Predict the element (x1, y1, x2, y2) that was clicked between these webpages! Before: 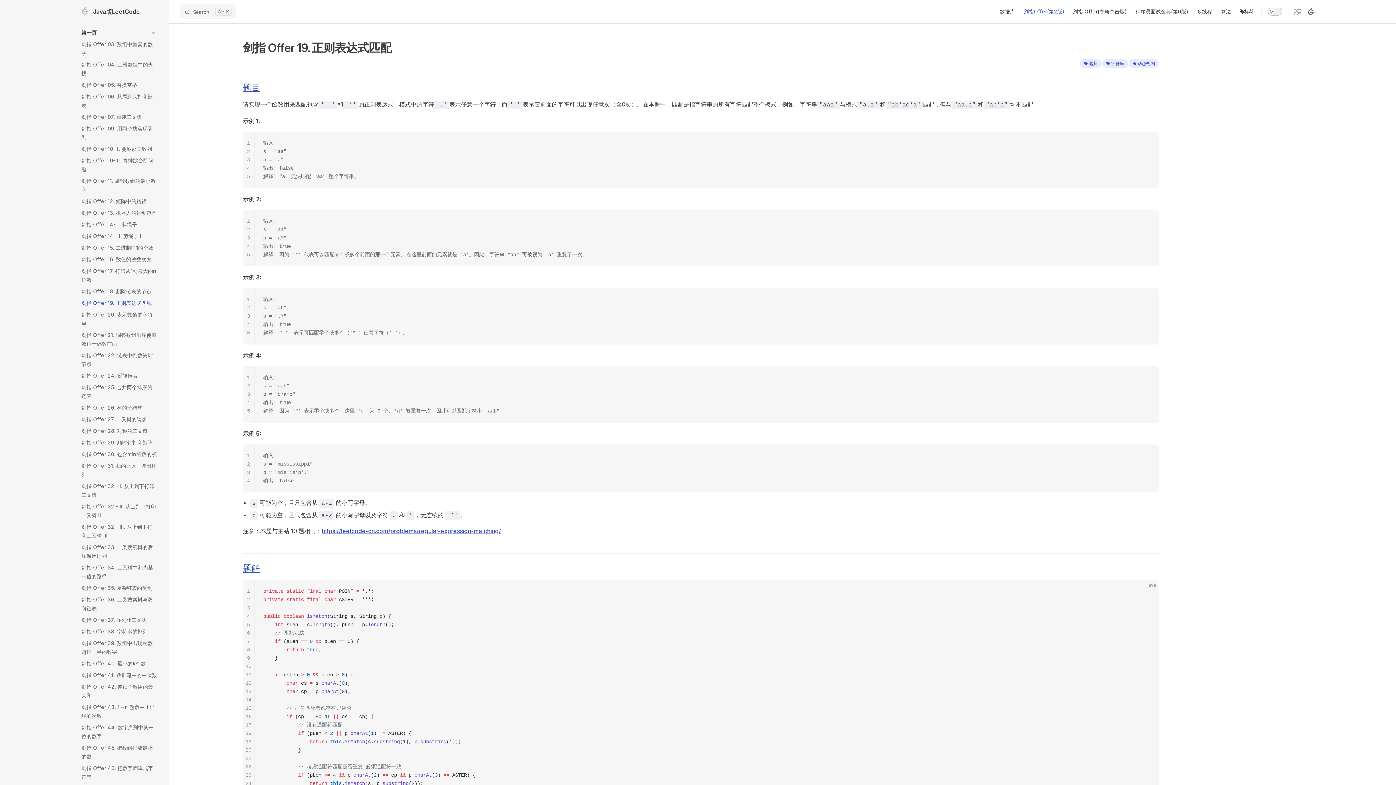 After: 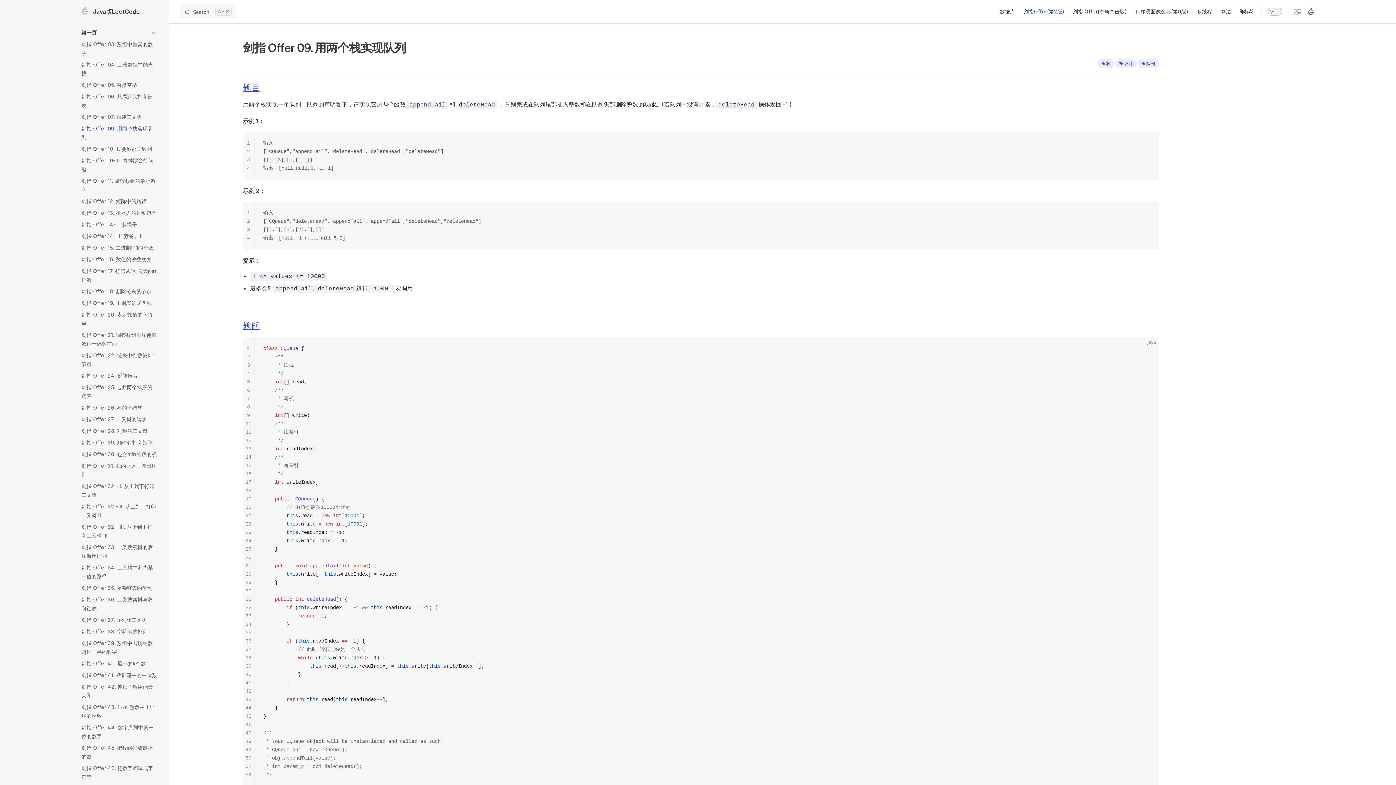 Action: label: 剑指 Offer 09. 用两个栈实现队列 bbox: (81, 122, 157, 143)